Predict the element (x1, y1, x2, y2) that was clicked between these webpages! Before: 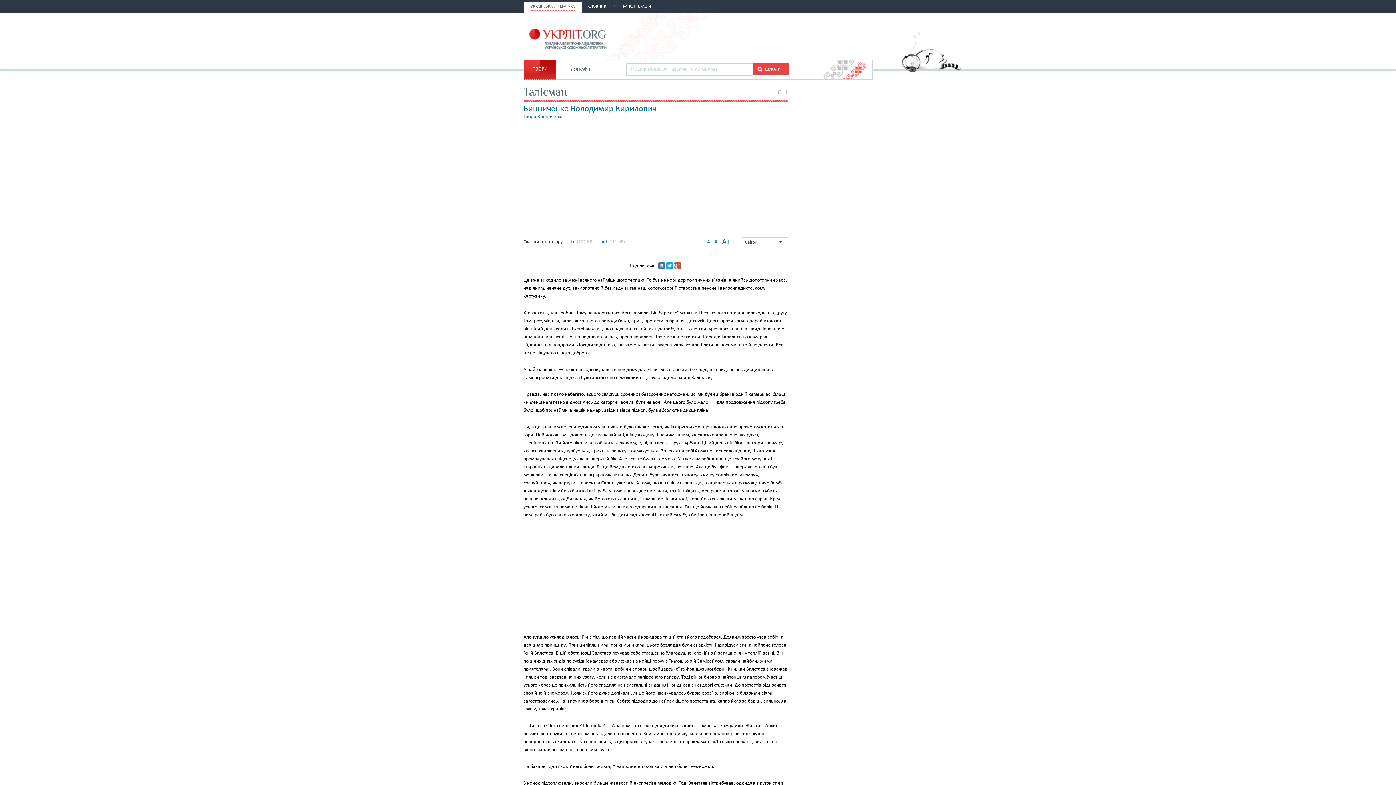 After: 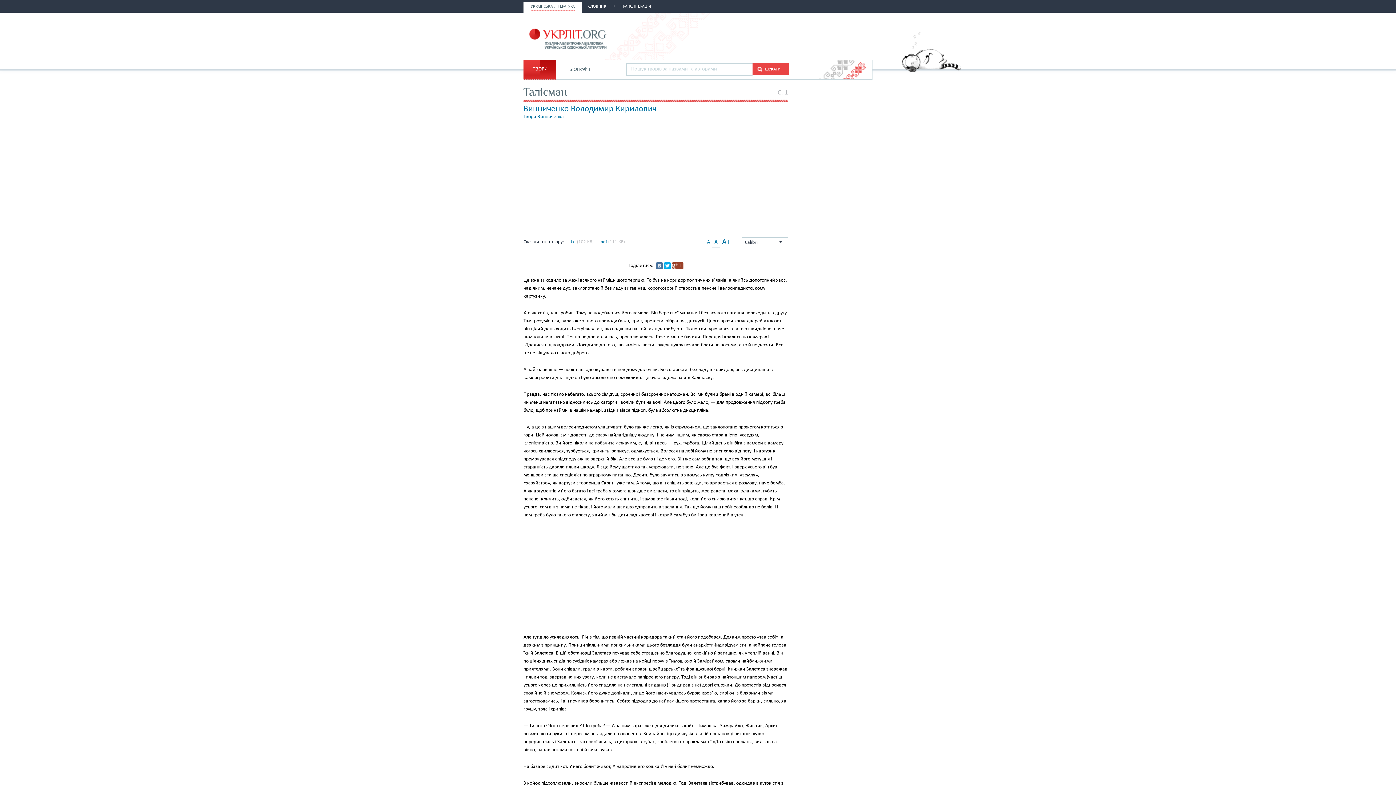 Action: bbox: (674, 262, 681, 269)